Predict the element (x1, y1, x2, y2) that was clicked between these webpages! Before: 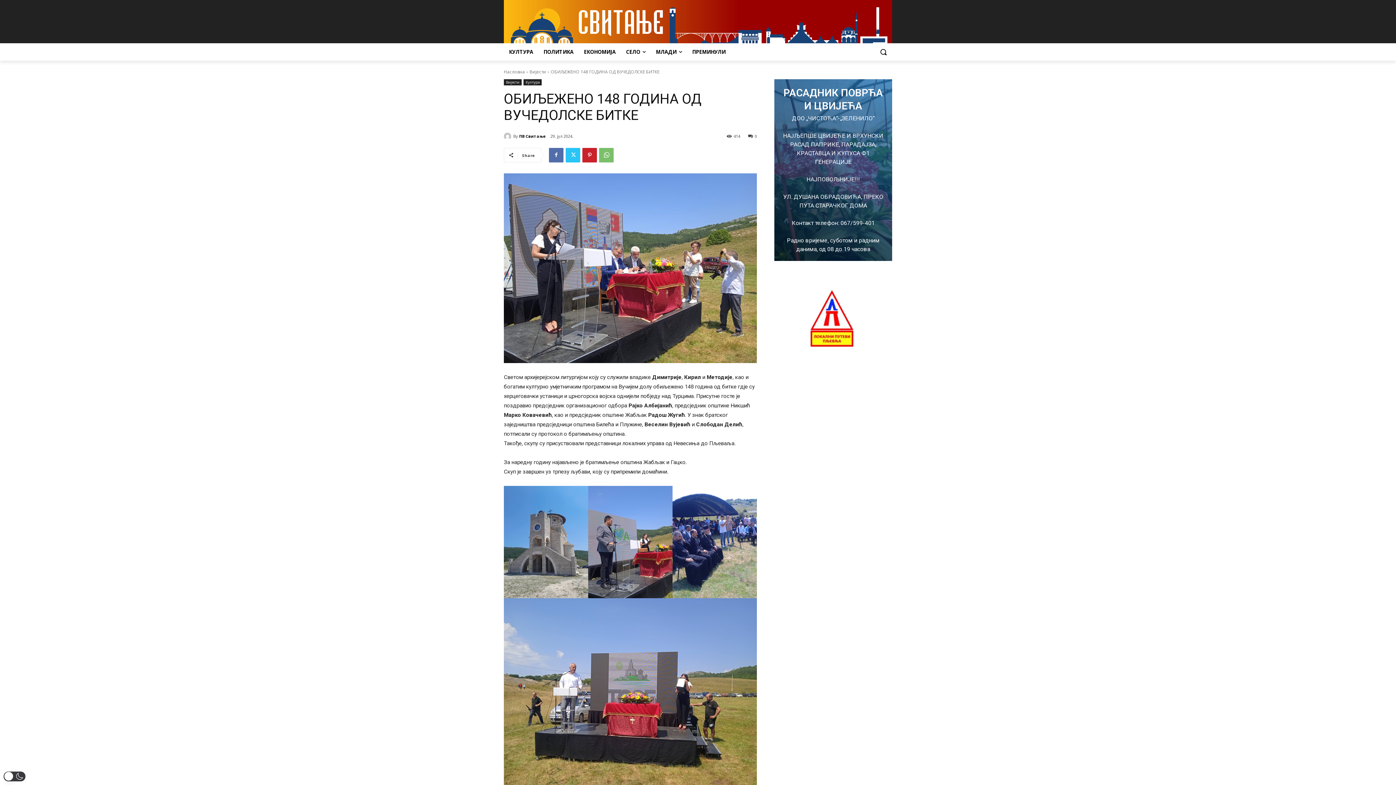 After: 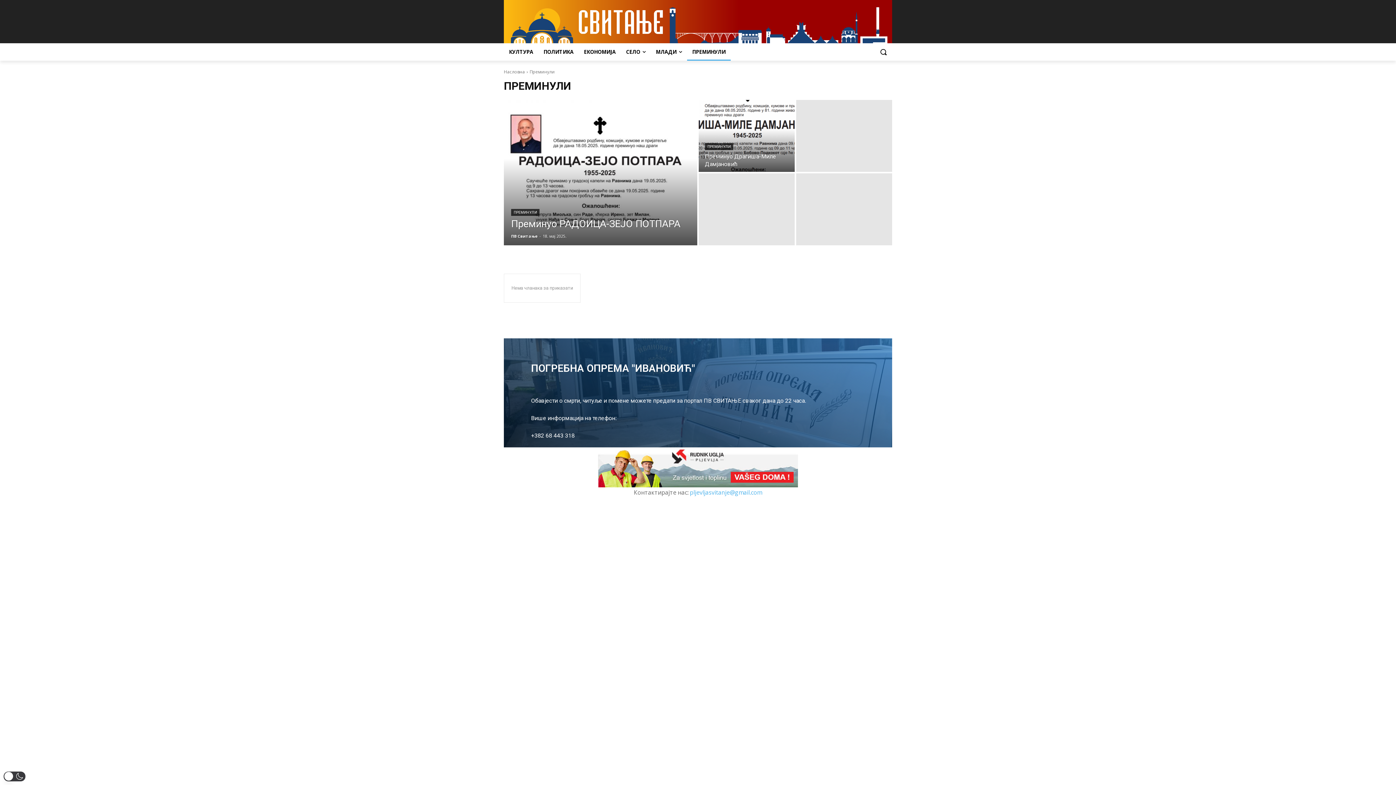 Action: bbox: (687, 43, 730, 60) label: ПРЕМИНУЛИ